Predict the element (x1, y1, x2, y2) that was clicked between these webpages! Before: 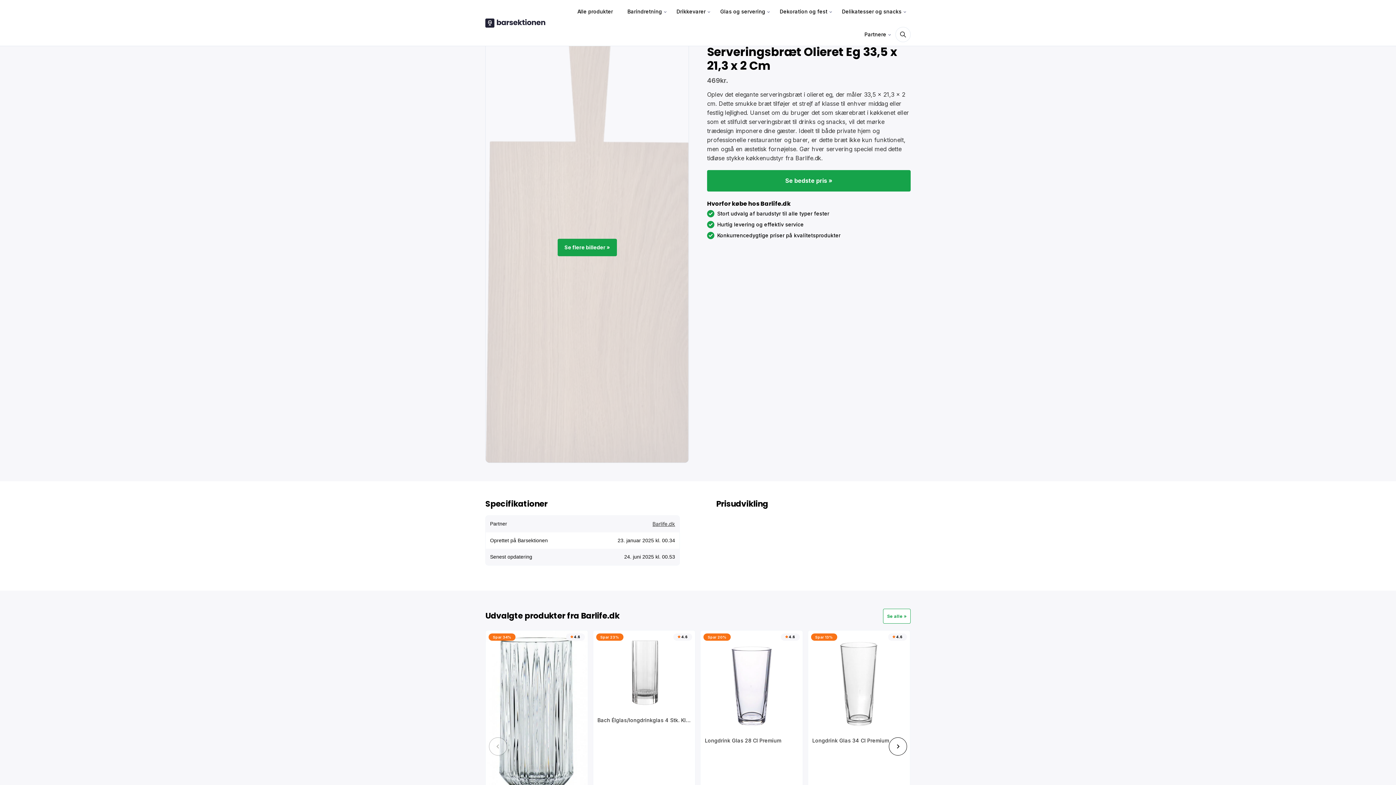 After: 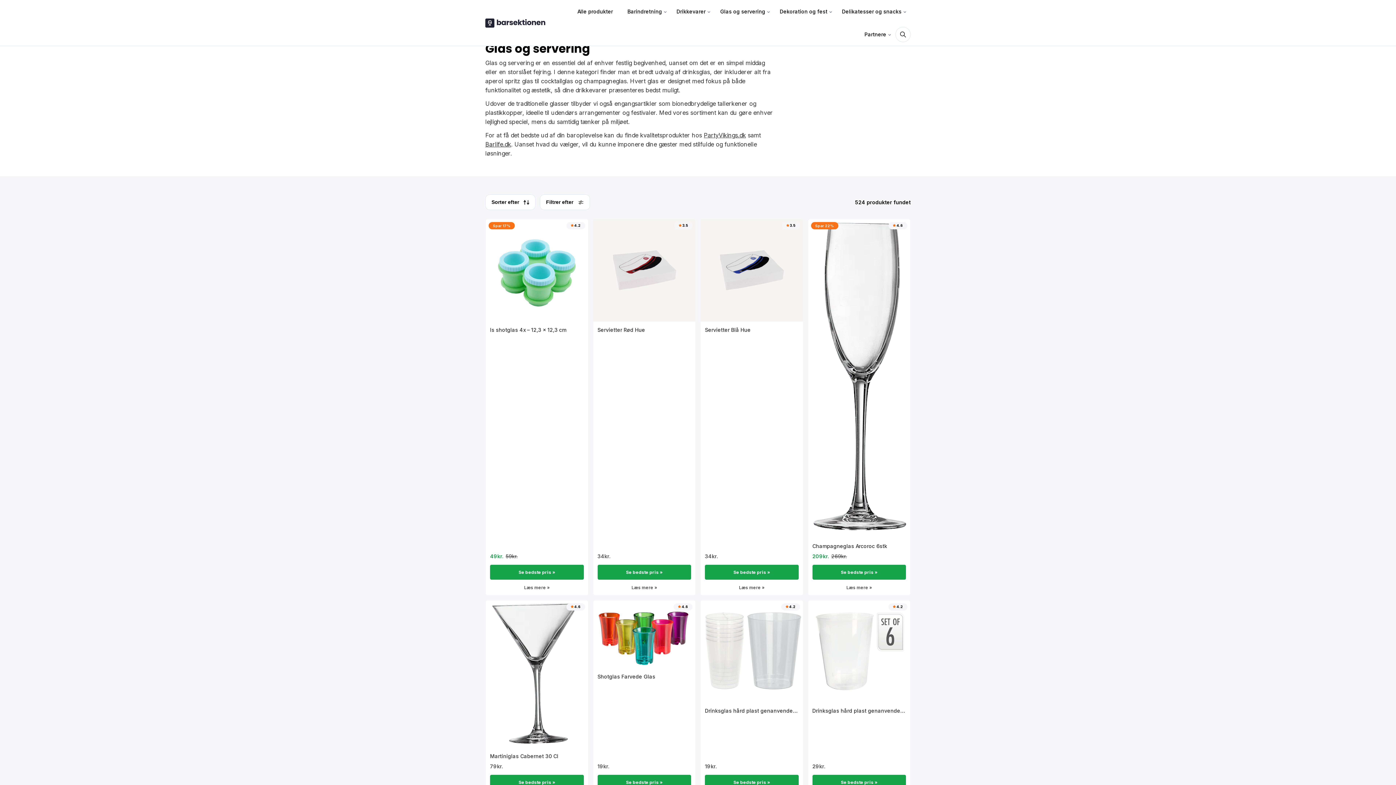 Action: label: Glas og servering bbox: (714, 0, 770, 22)